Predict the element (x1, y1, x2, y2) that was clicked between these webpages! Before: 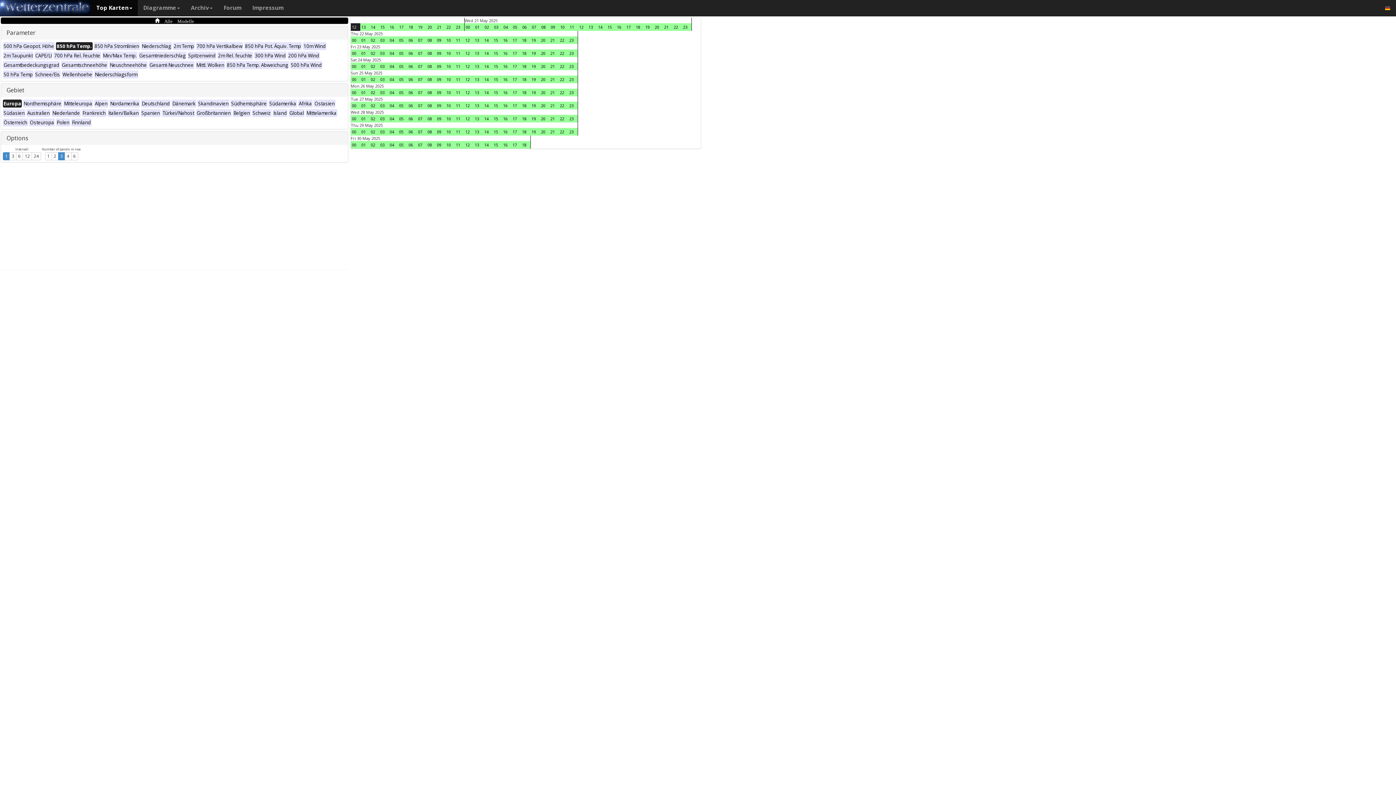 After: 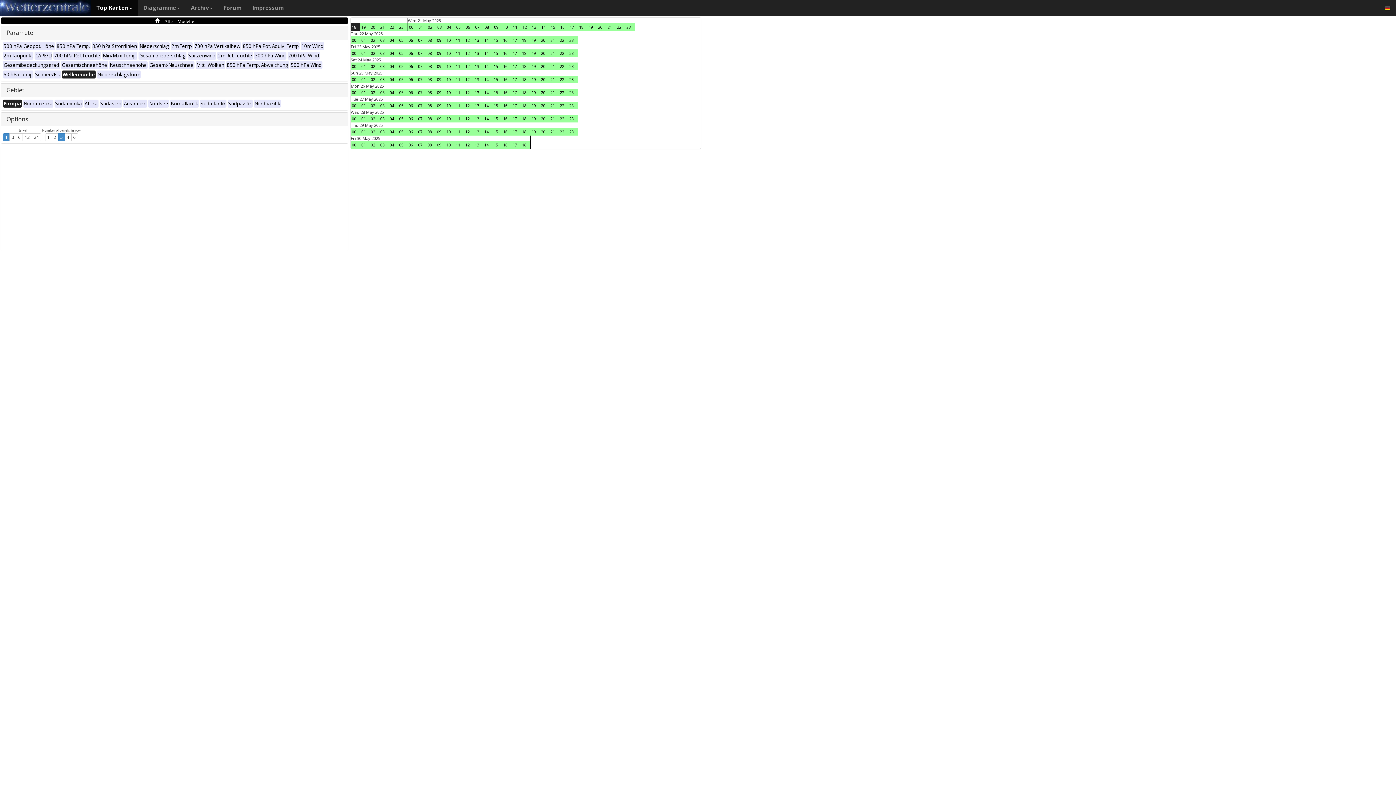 Action: label: Wellenhoehe bbox: (61, 72, 93, 77)